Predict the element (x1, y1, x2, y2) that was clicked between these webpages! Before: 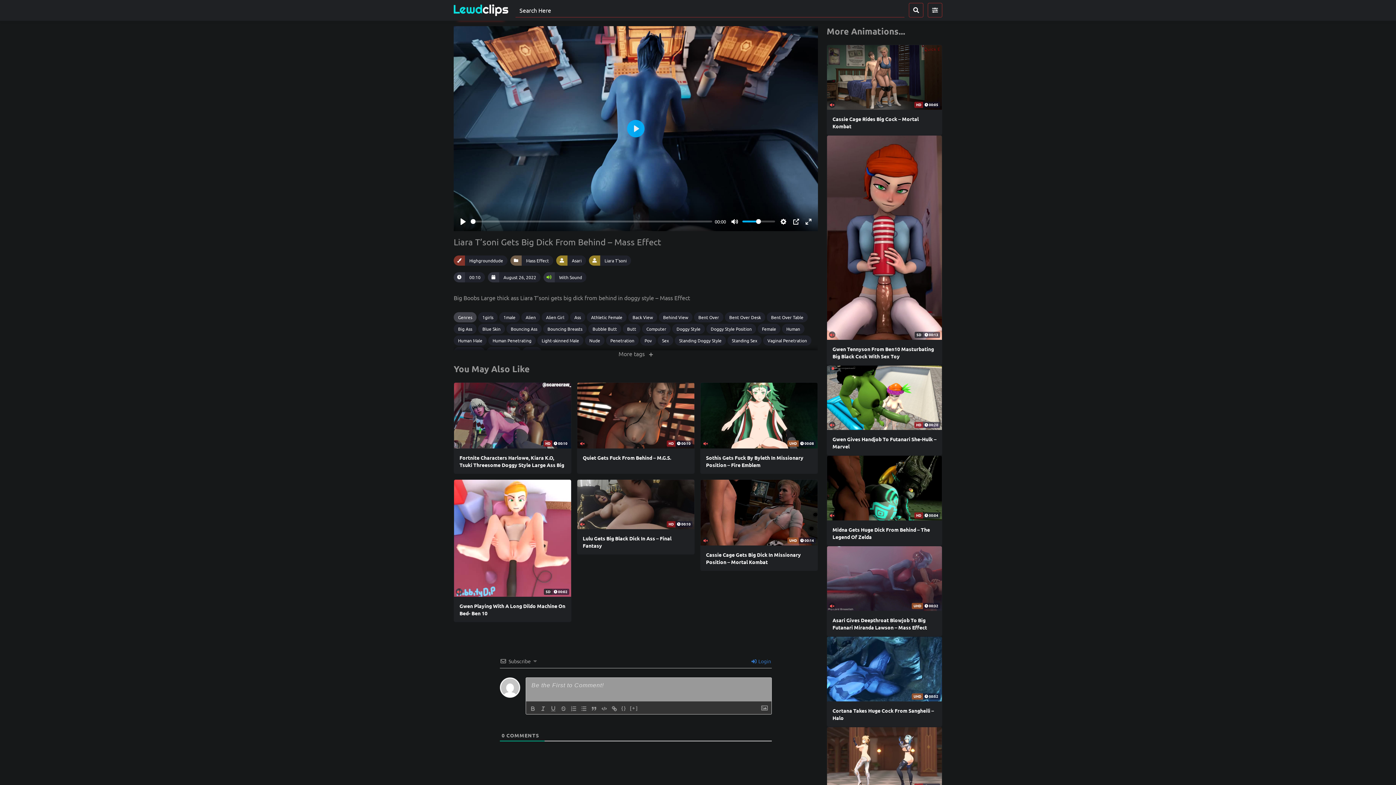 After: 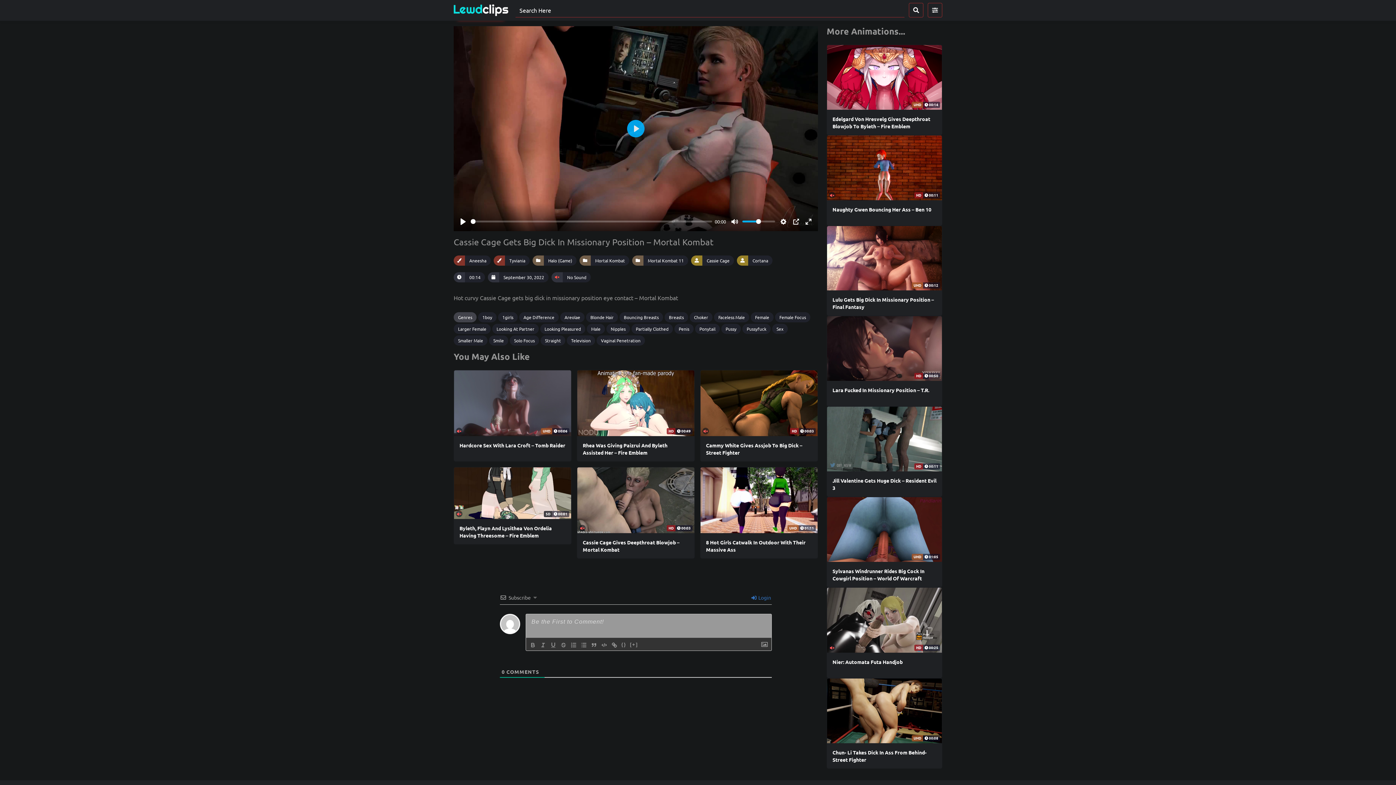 Action: label: UHD 00:14

Cassie Cage Gets Big Dick In Missionary Position – Mortal Kombat bbox: (700, 479, 818, 571)